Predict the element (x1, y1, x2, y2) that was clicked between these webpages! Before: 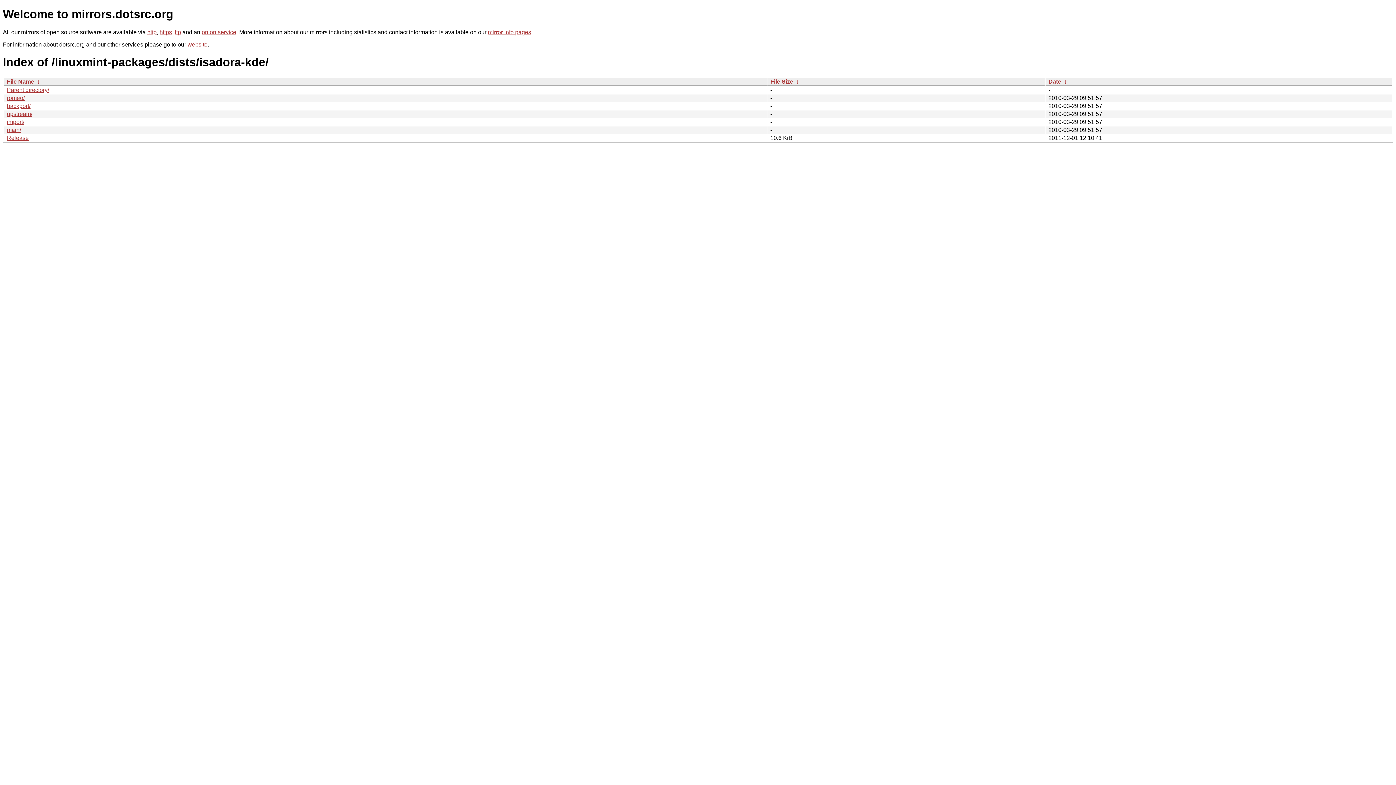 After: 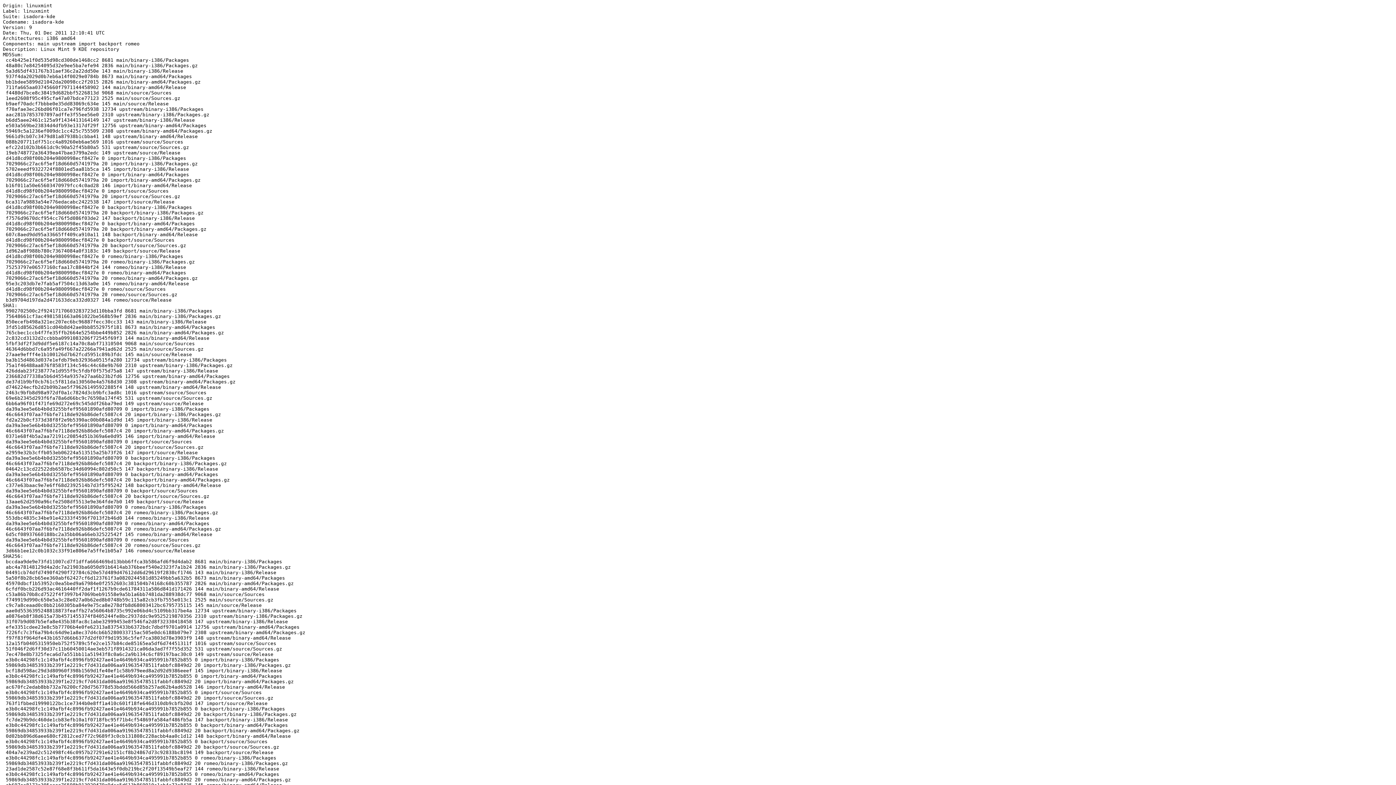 Action: label: Release bbox: (6, 134, 28, 141)